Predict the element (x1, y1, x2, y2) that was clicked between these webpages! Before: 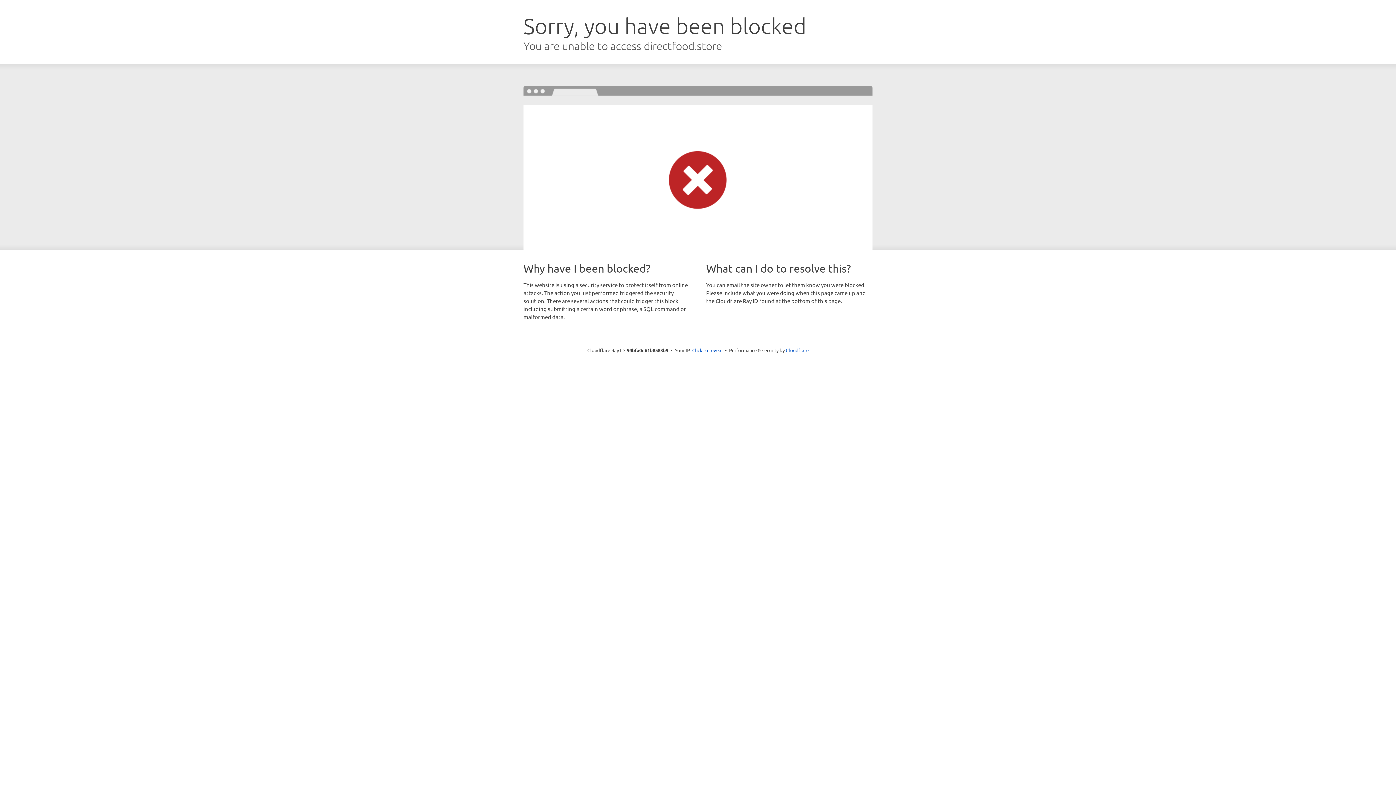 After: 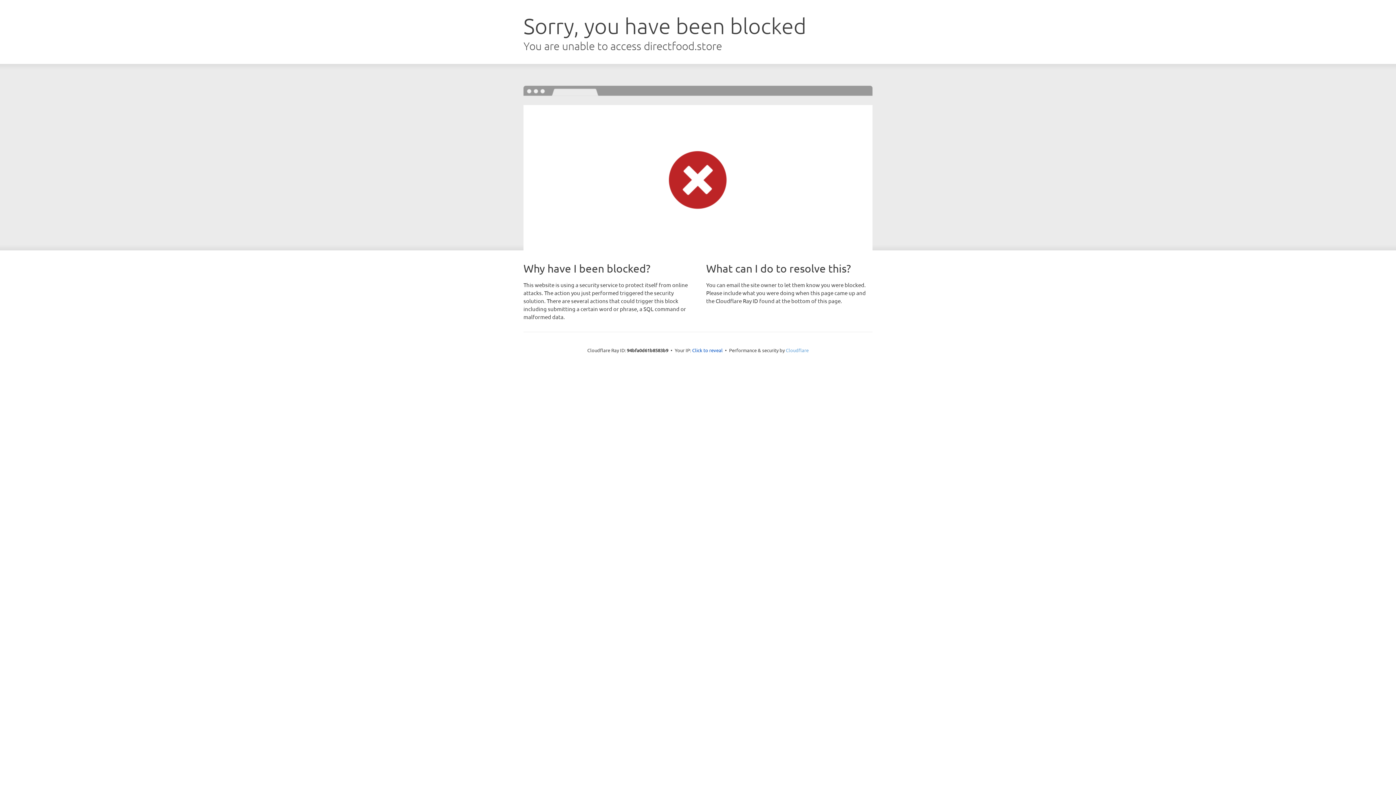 Action: bbox: (786, 347, 808, 353) label: Cloudflare